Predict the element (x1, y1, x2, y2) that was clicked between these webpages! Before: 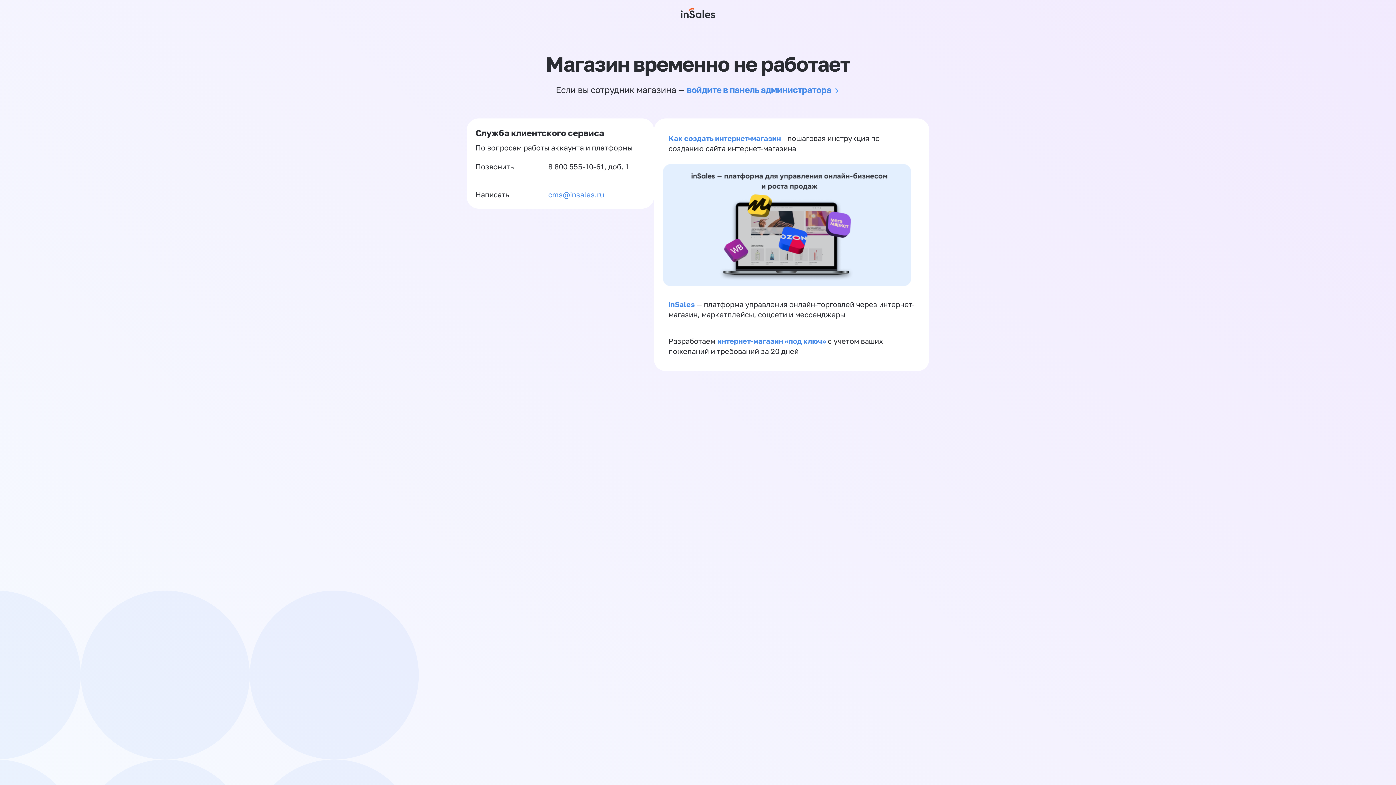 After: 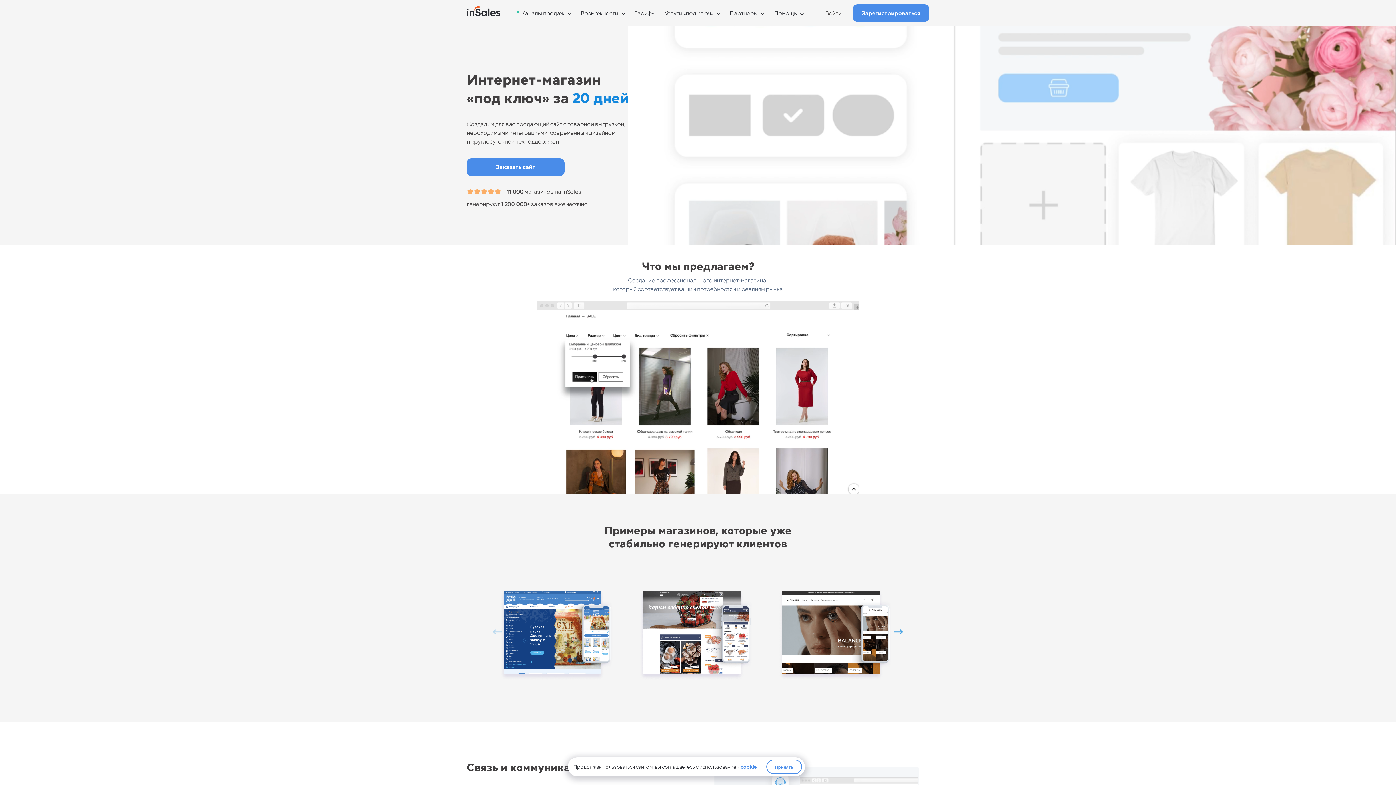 Action: bbox: (717, 336, 828, 345) label: интернет-магазин «‎под ключ»‎ 